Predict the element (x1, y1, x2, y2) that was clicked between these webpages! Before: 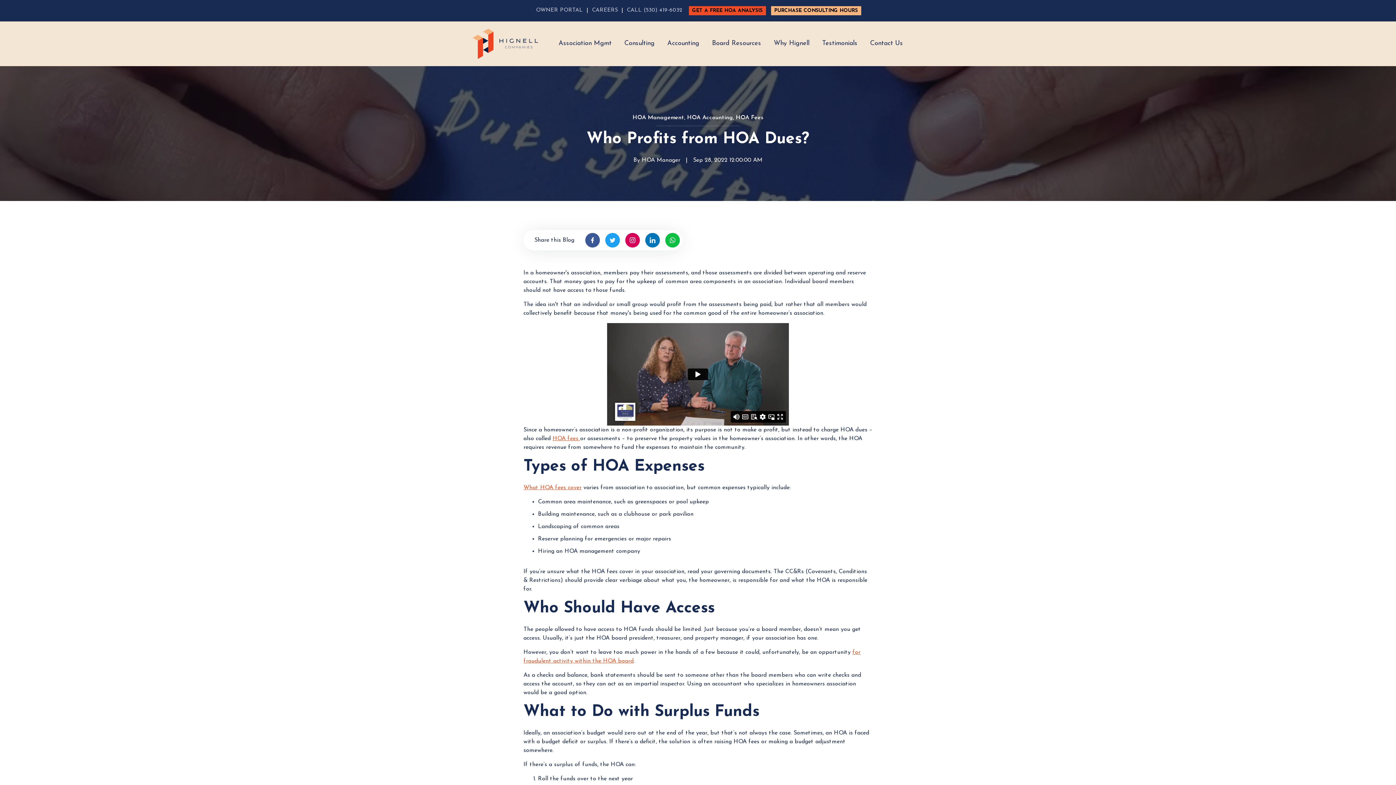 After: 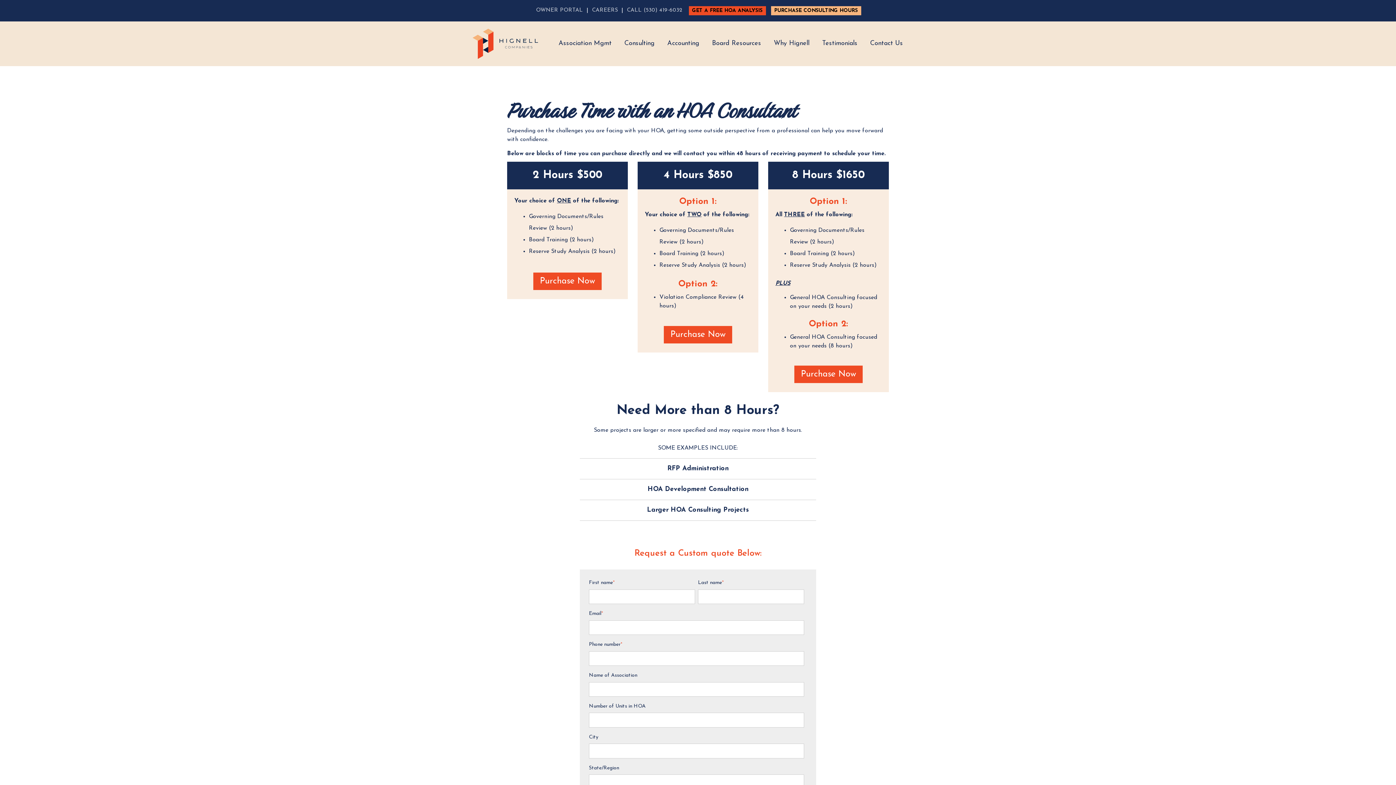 Action: bbox: (771, 6, 861, 15) label: PURCHASE CONSULTING HOURS